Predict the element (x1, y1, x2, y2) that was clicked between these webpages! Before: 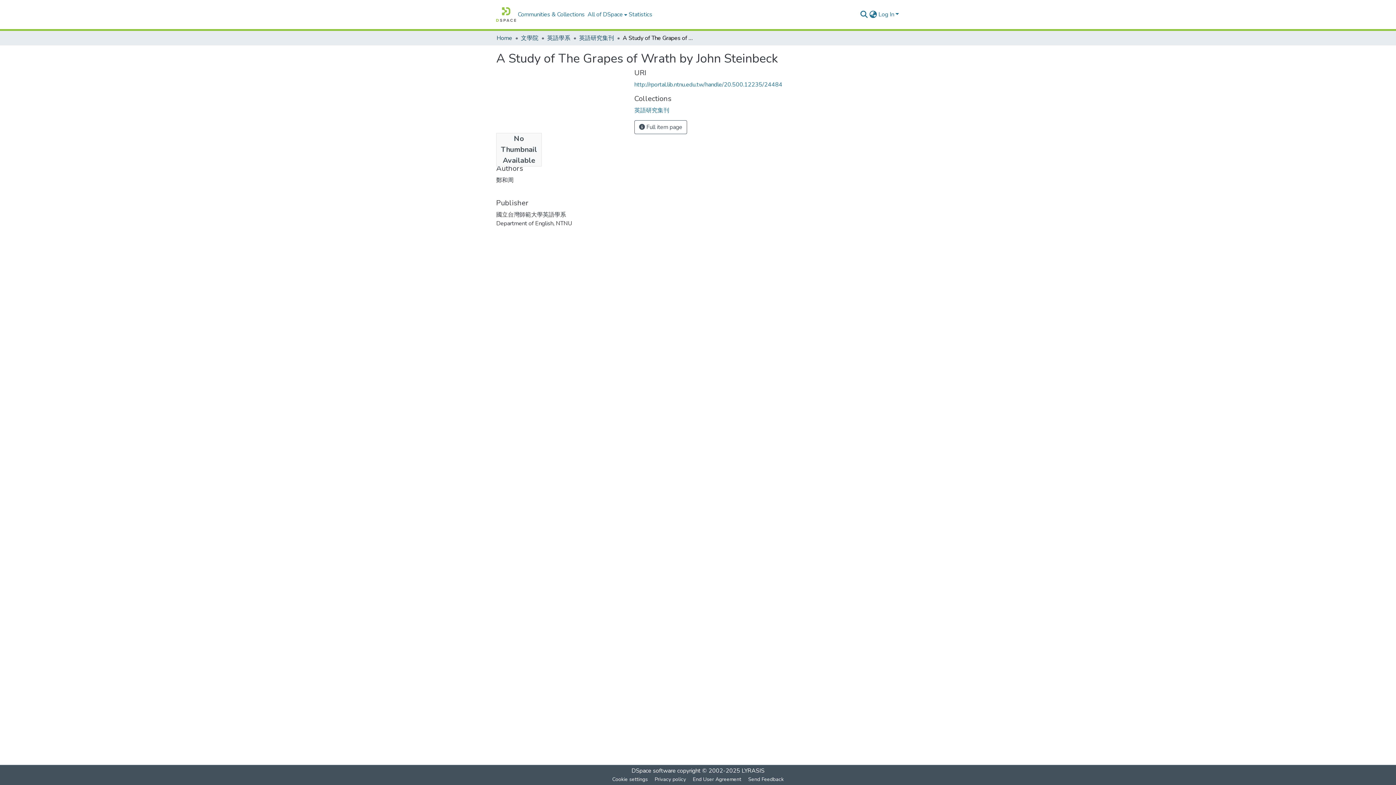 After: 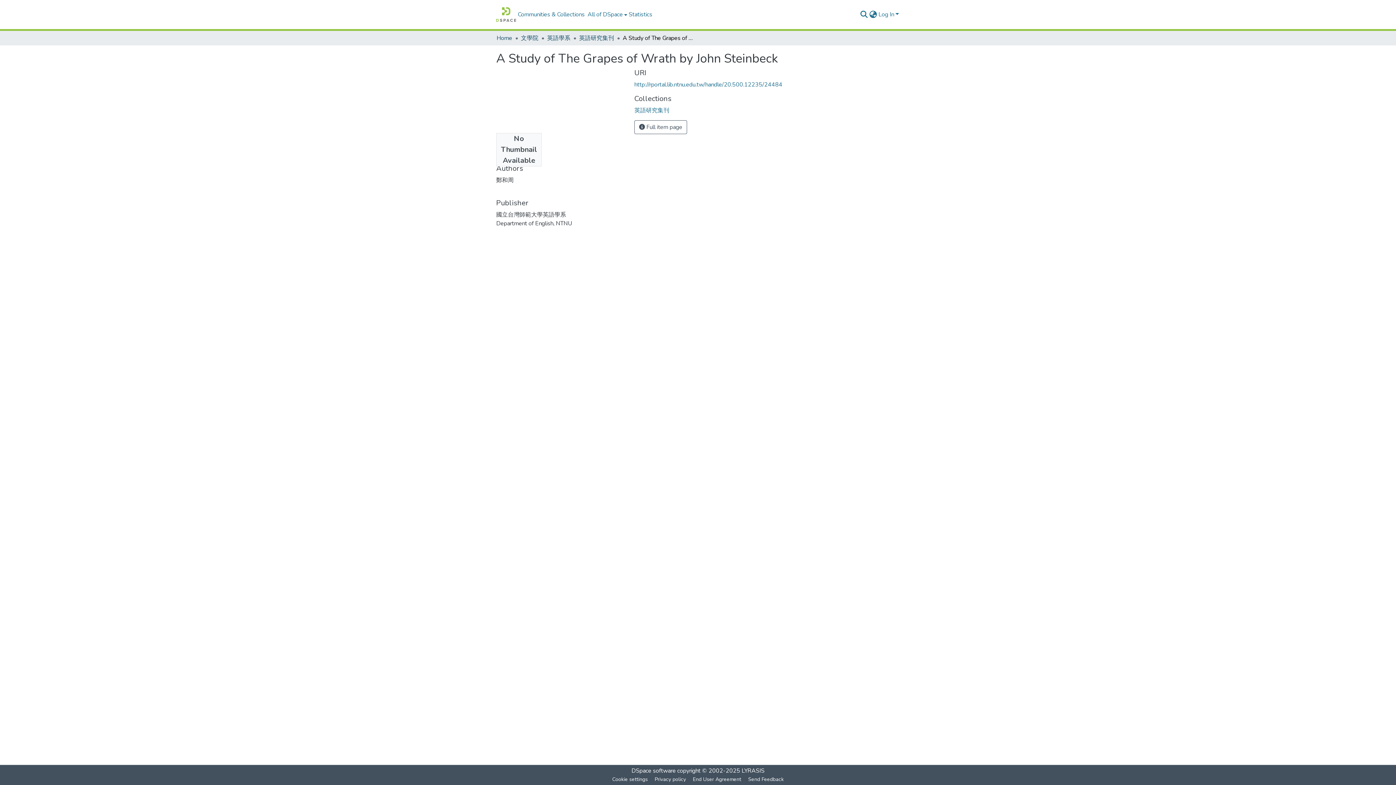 Action: bbox: (634, 80, 782, 88) label: http://rportal.lib.ntnu.edu.tw/handle/20.500.12235/24484